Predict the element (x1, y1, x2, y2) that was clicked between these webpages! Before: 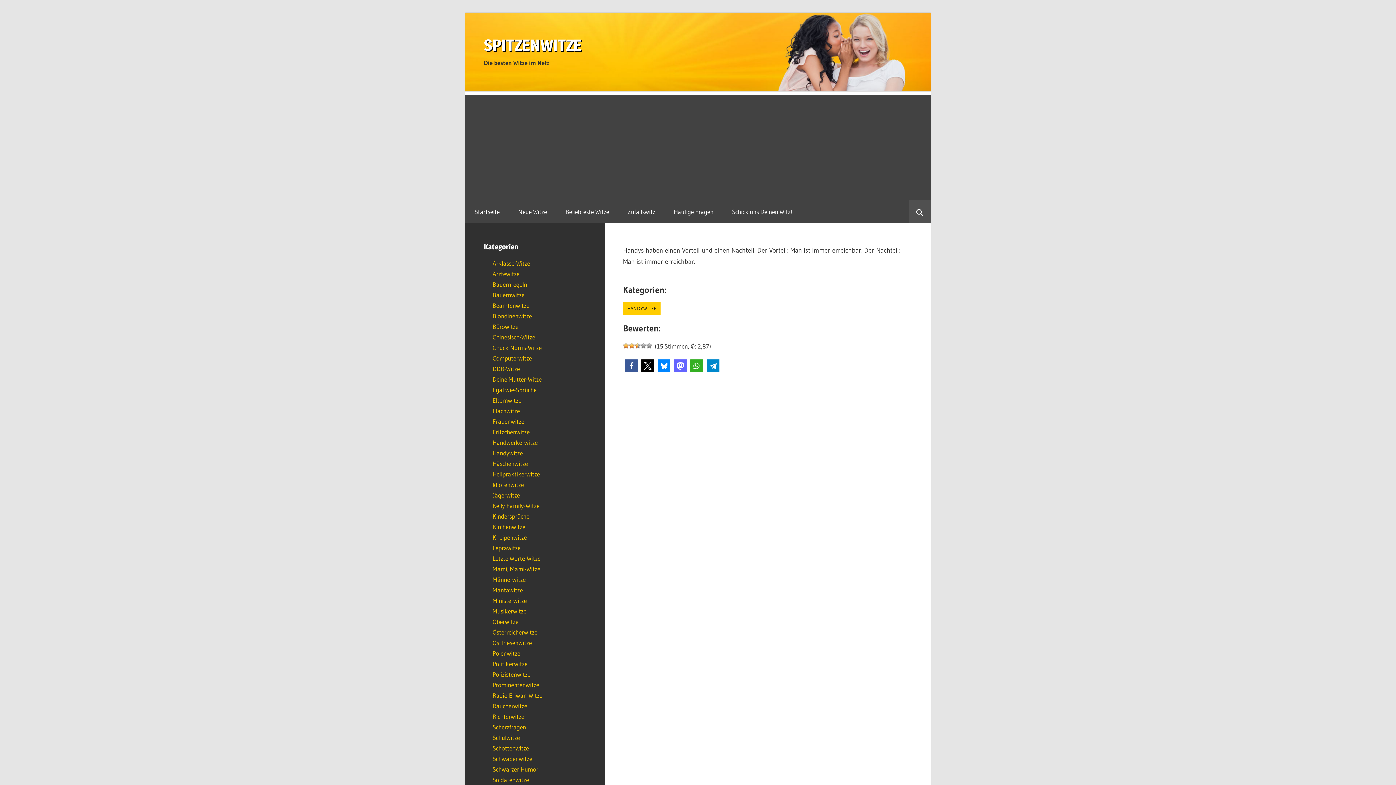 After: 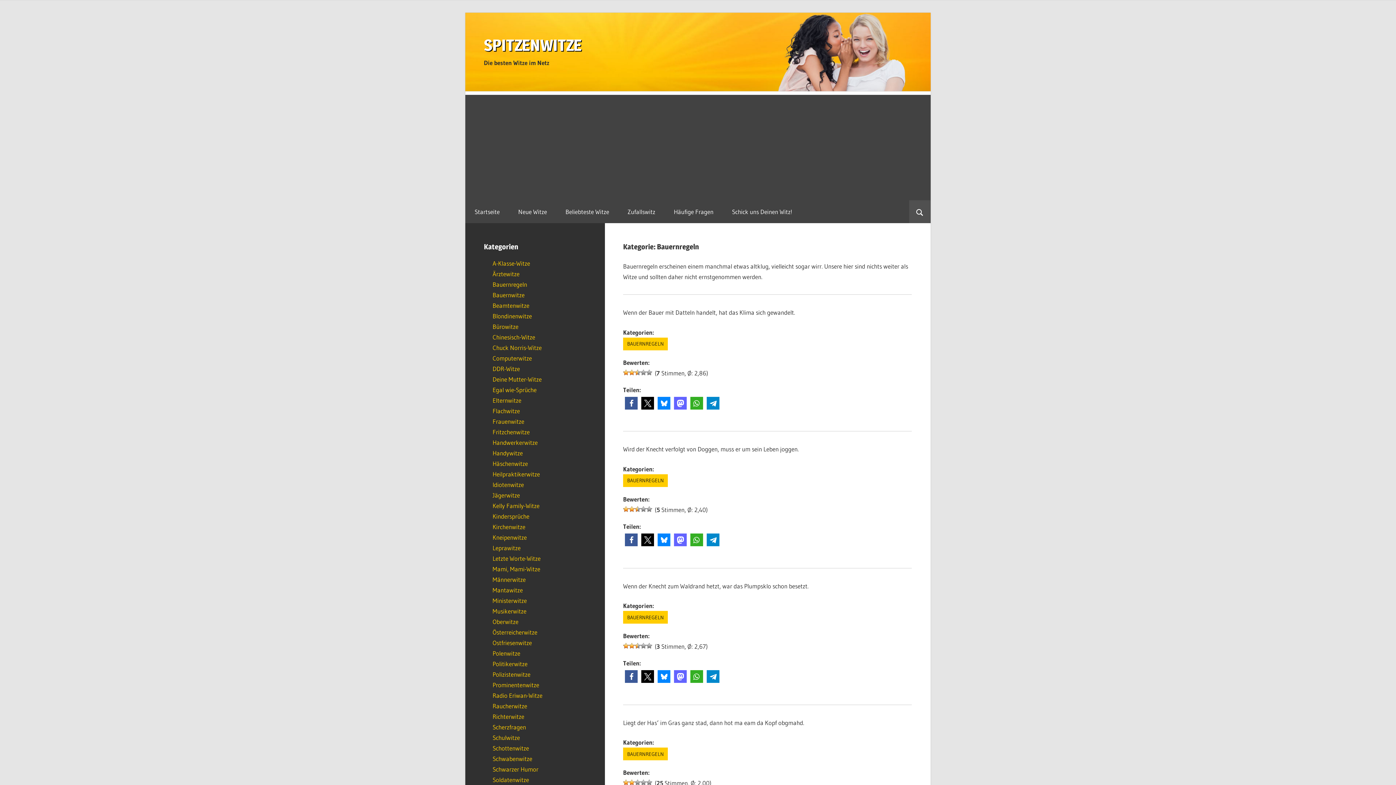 Action: label: Bauernregeln bbox: (492, 280, 527, 288)